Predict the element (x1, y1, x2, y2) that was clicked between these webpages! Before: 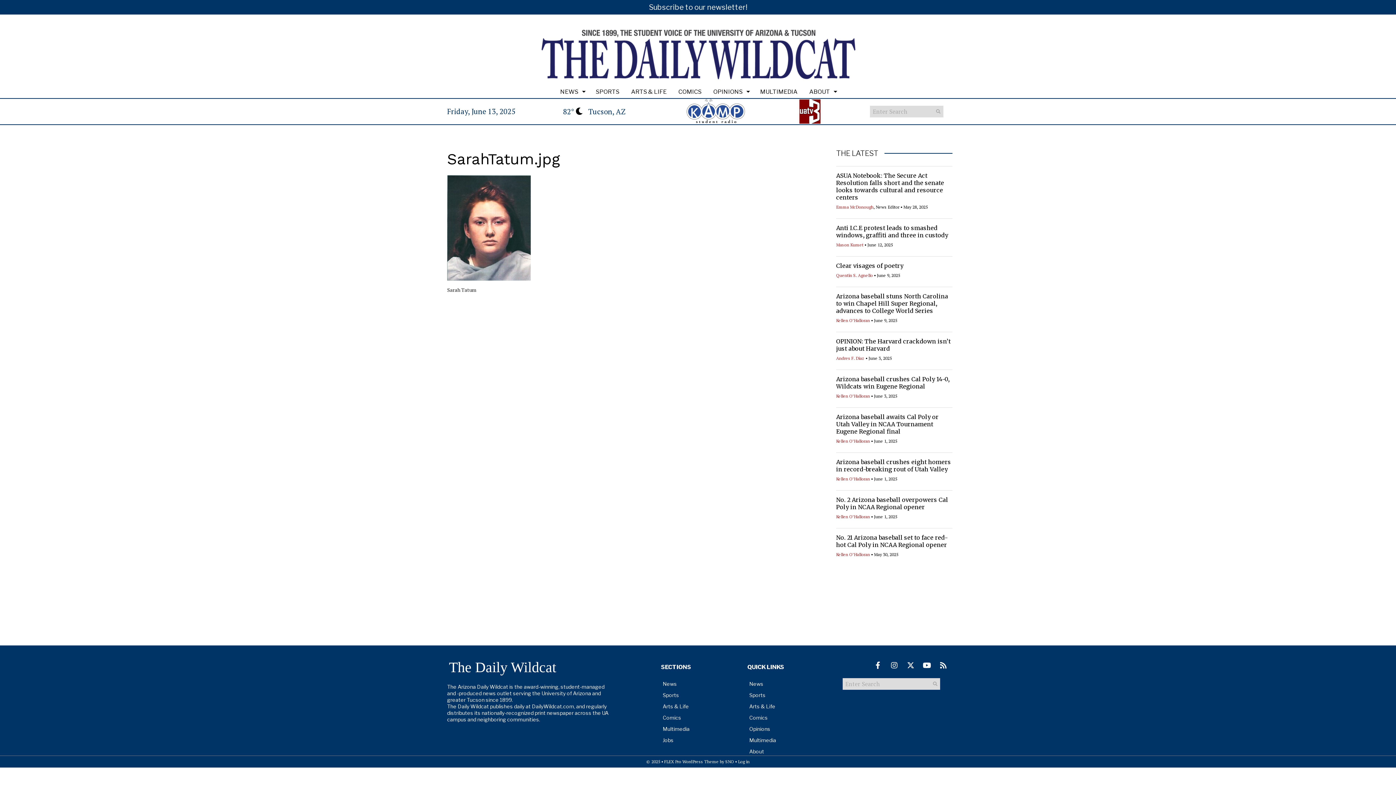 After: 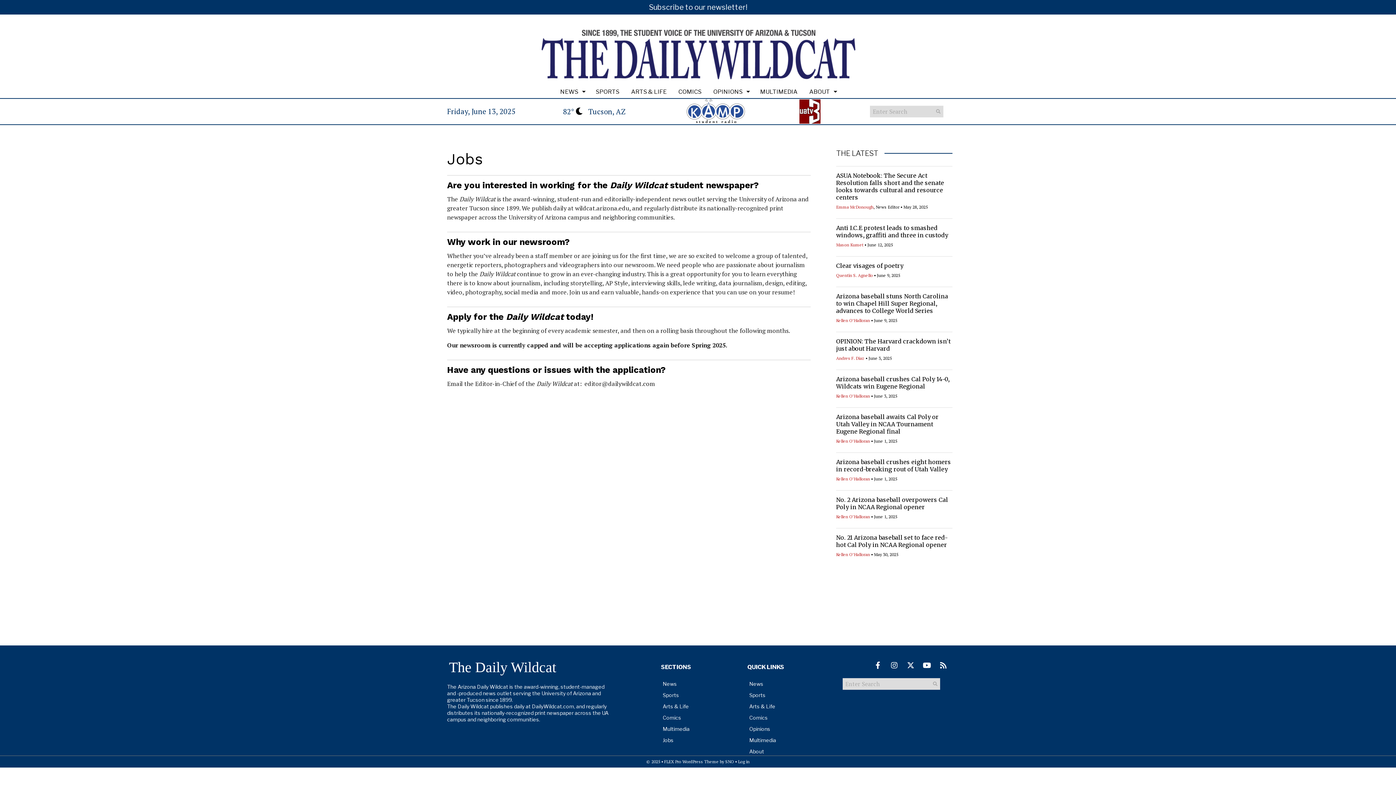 Action: label: Jobs bbox: (657, 735, 744, 746)